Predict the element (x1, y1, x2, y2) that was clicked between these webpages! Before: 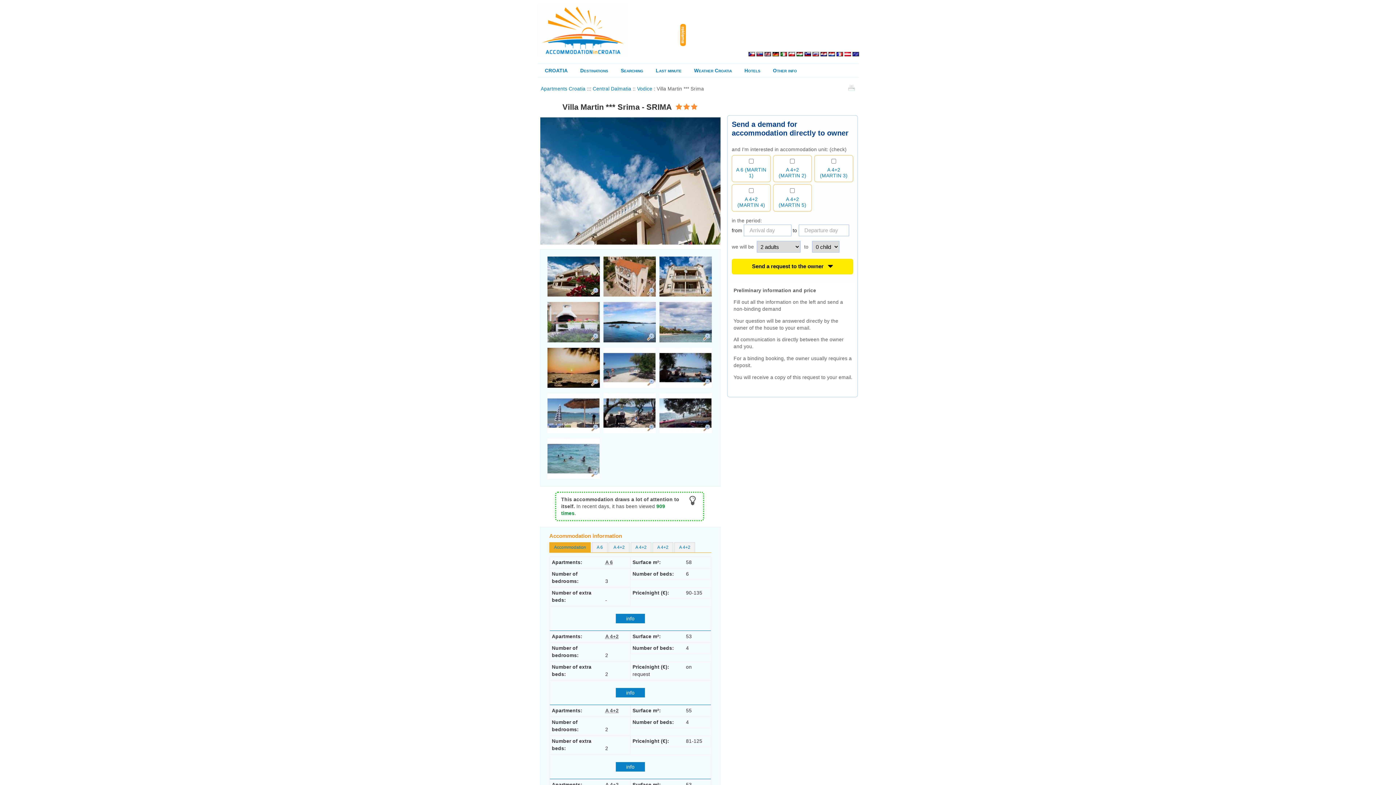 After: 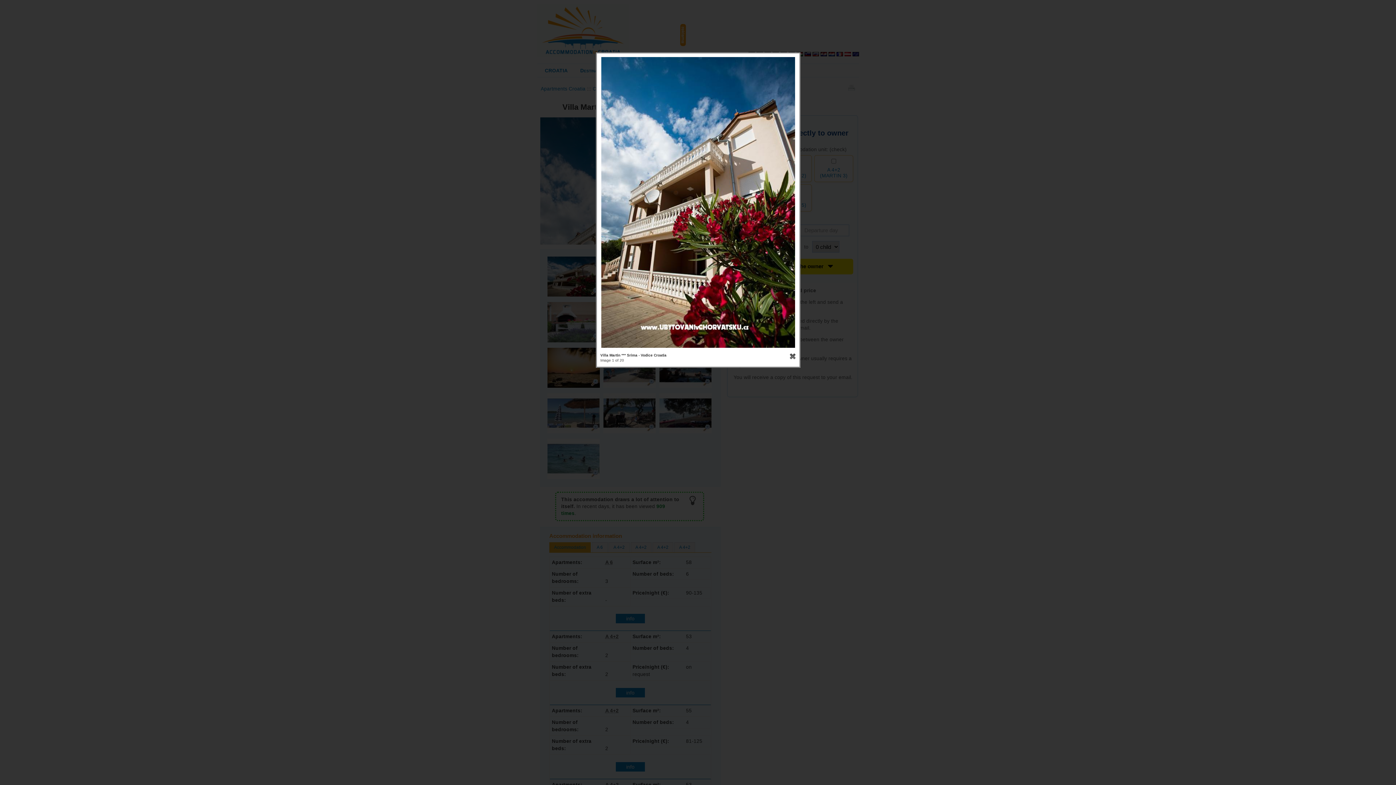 Action: bbox: (547, 292, 599, 297)